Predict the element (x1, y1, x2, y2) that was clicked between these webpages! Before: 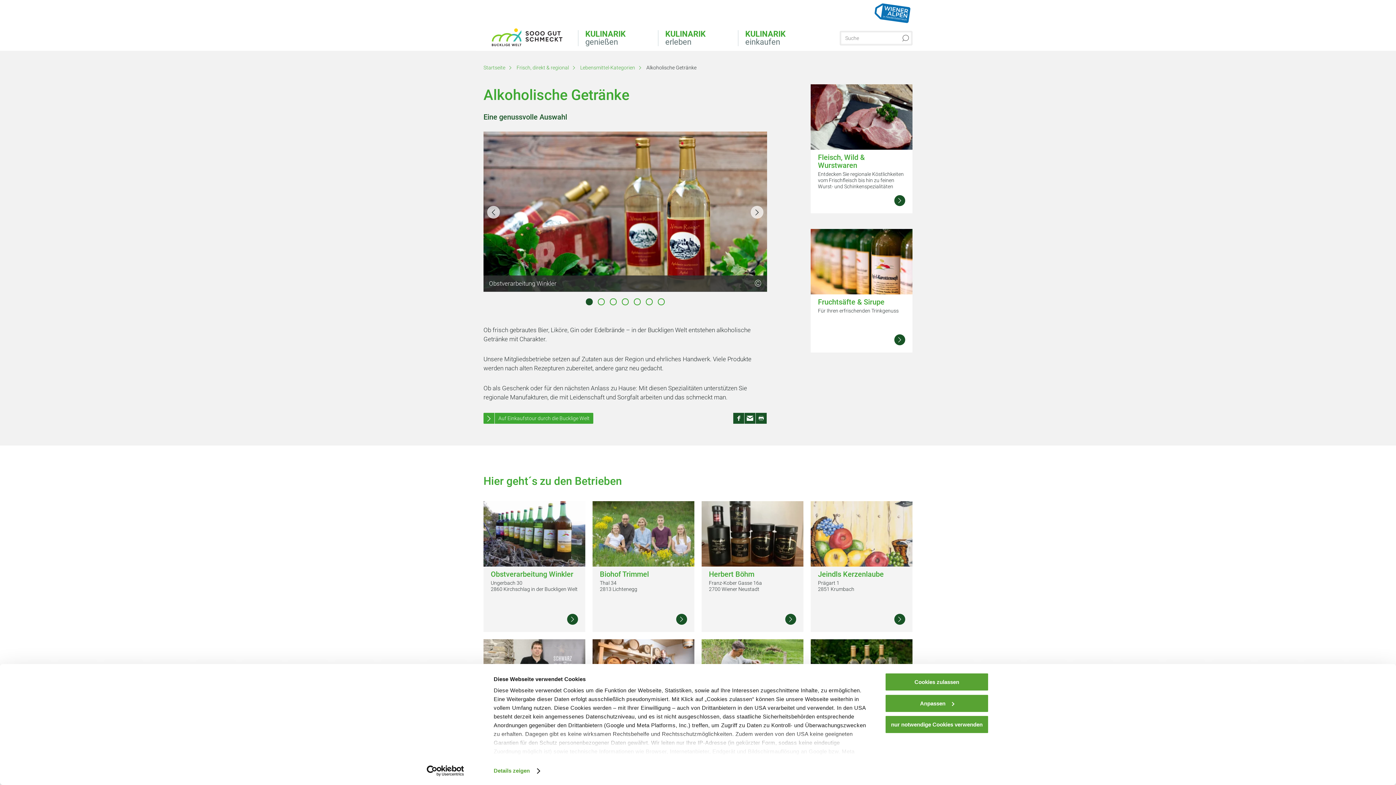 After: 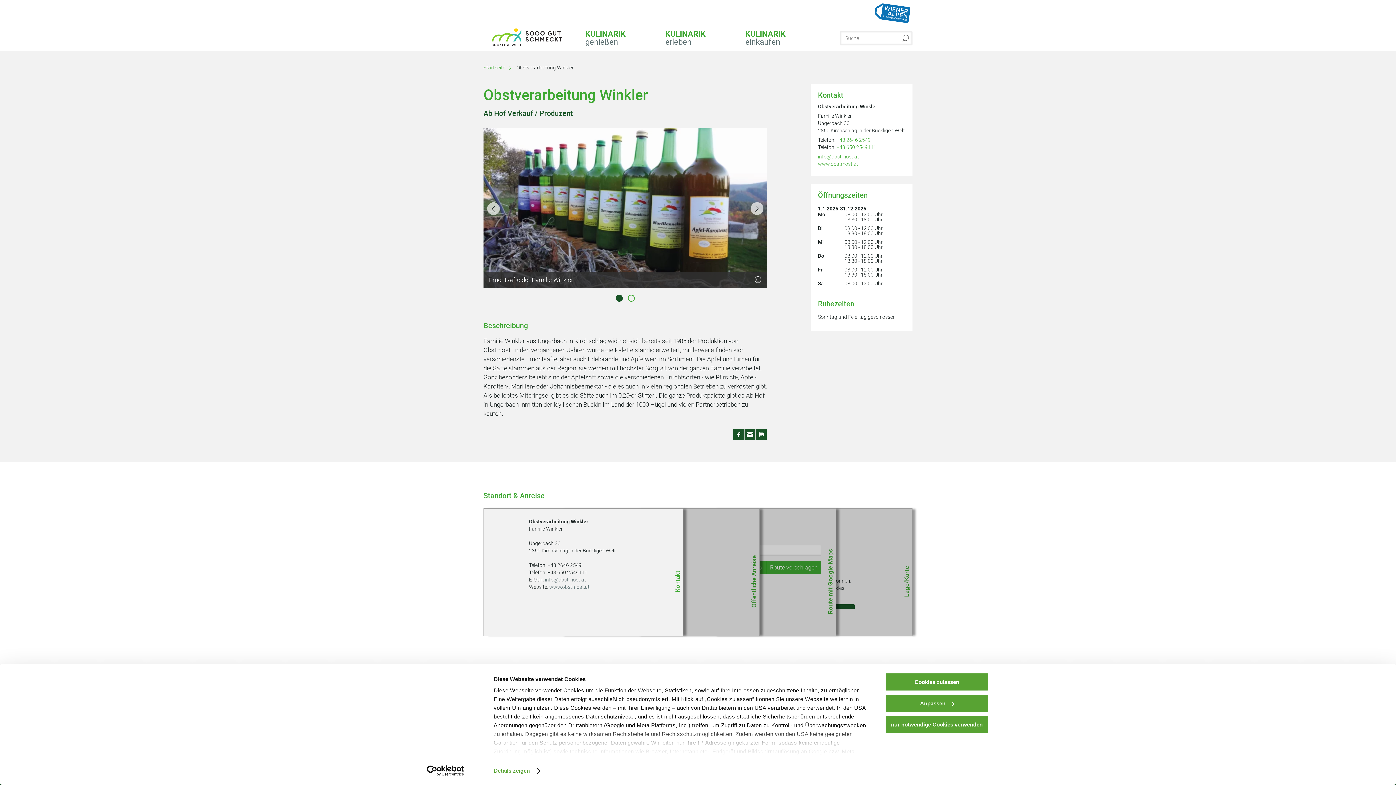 Action: bbox: (490, 570, 578, 578) label: Obstverarbeitung Winkler